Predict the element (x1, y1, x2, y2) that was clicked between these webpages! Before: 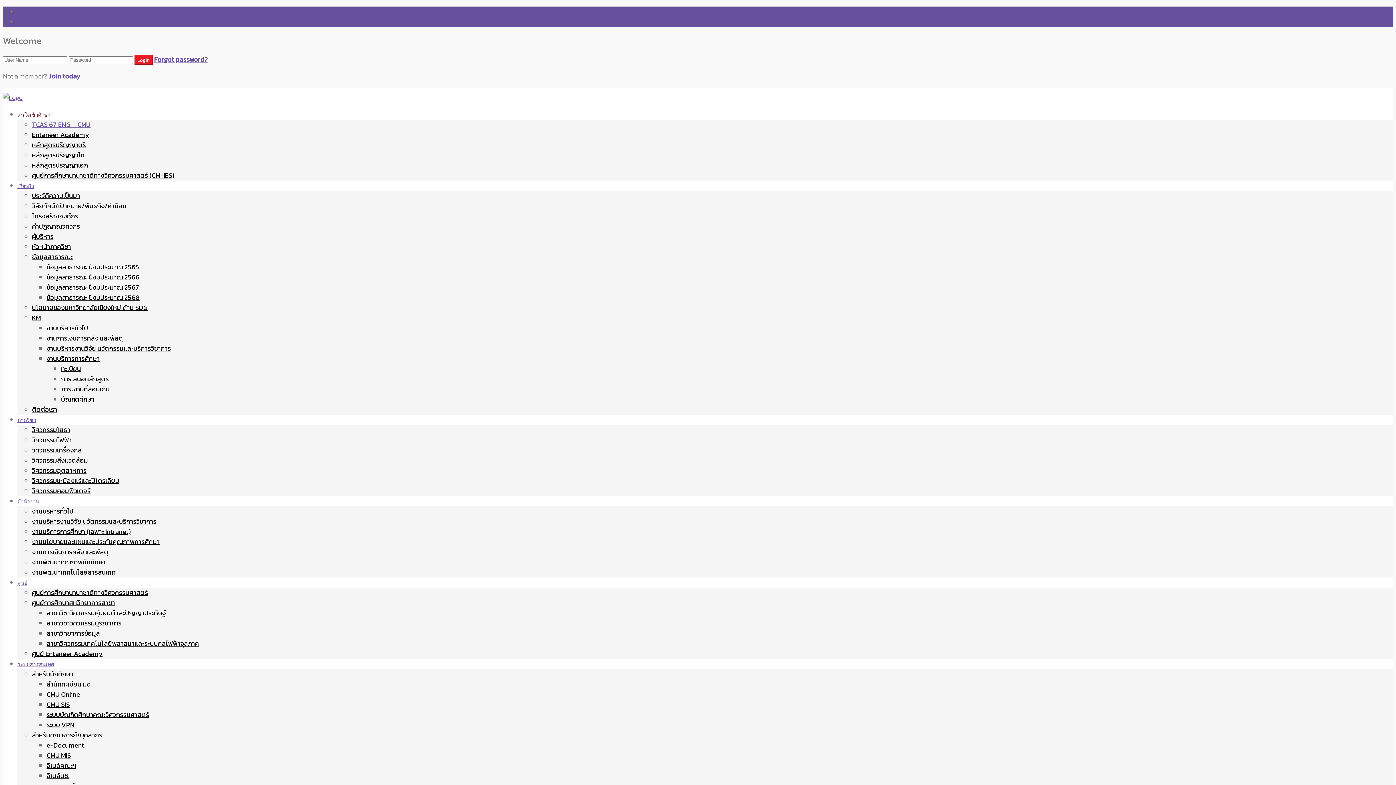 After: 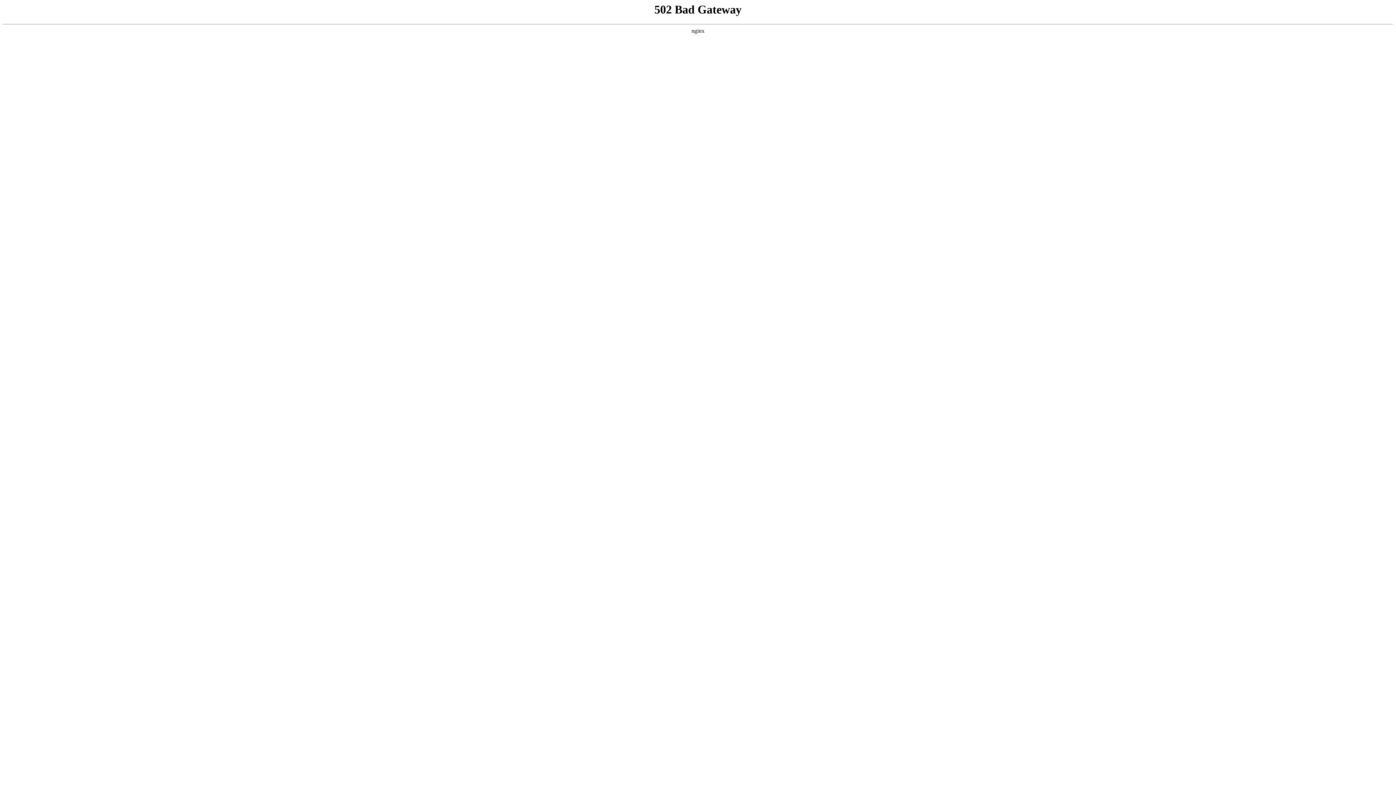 Action: label: งานนโยบายและแผนและประกันคุณภาพการศึกษา bbox: (32, 537, 159, 546)